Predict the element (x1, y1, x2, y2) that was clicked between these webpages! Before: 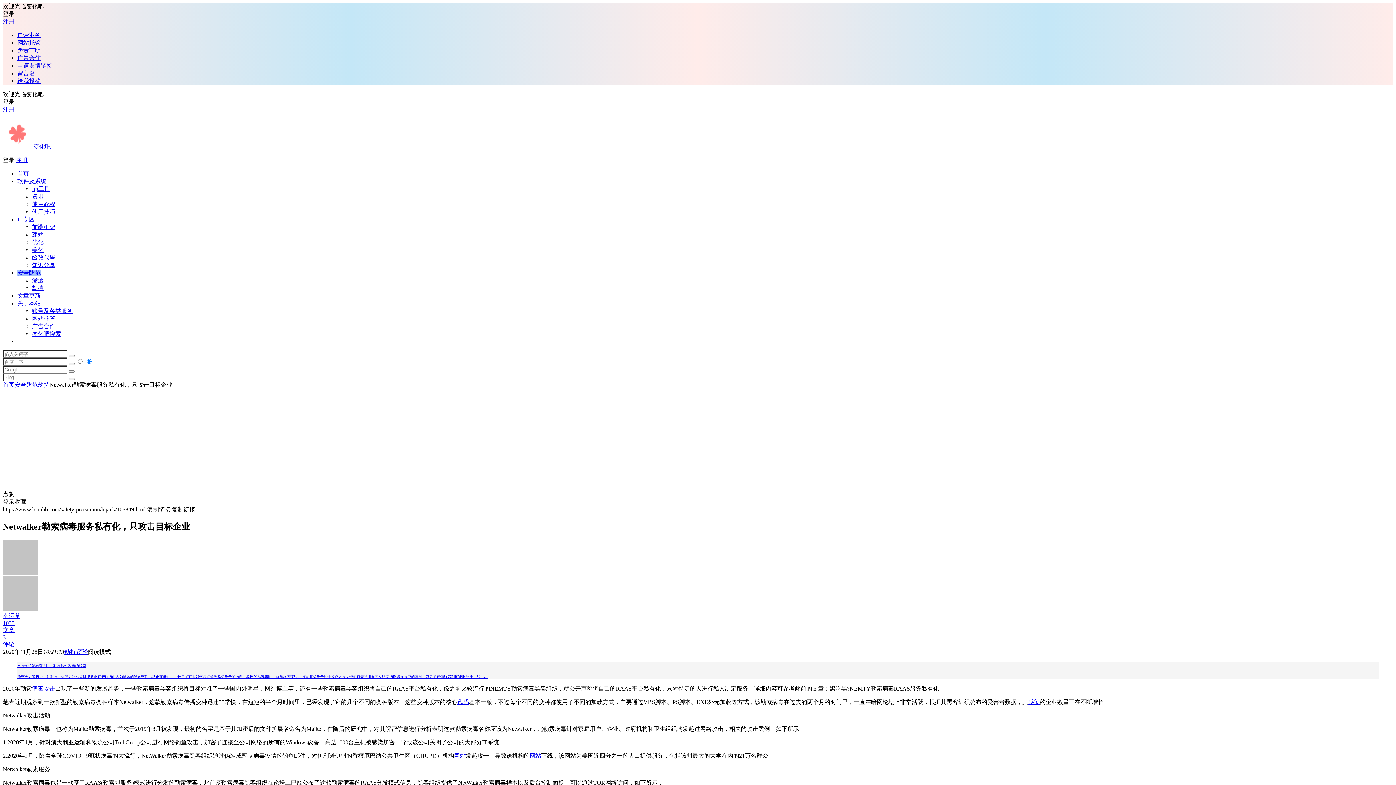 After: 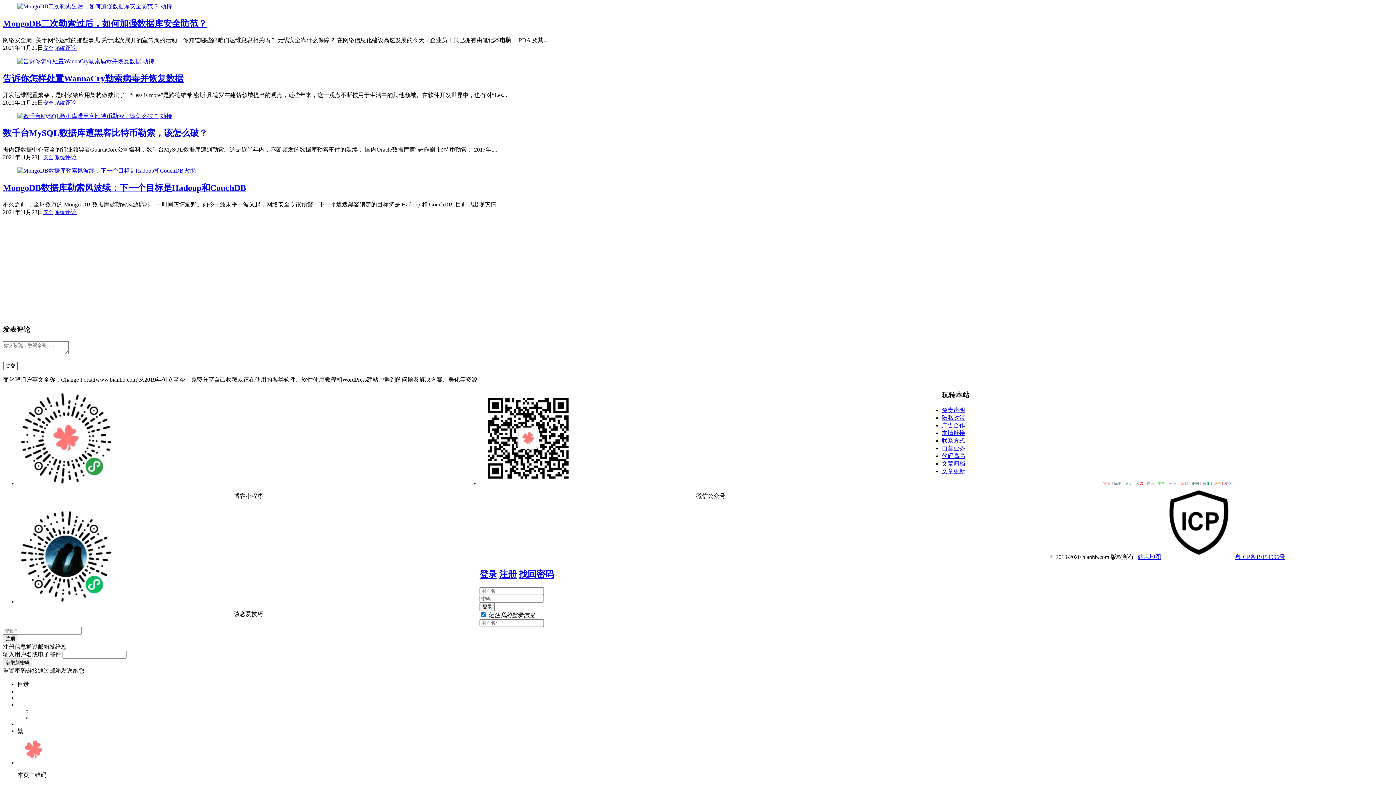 Action: bbox: (76, 649, 87, 655) label: 评论